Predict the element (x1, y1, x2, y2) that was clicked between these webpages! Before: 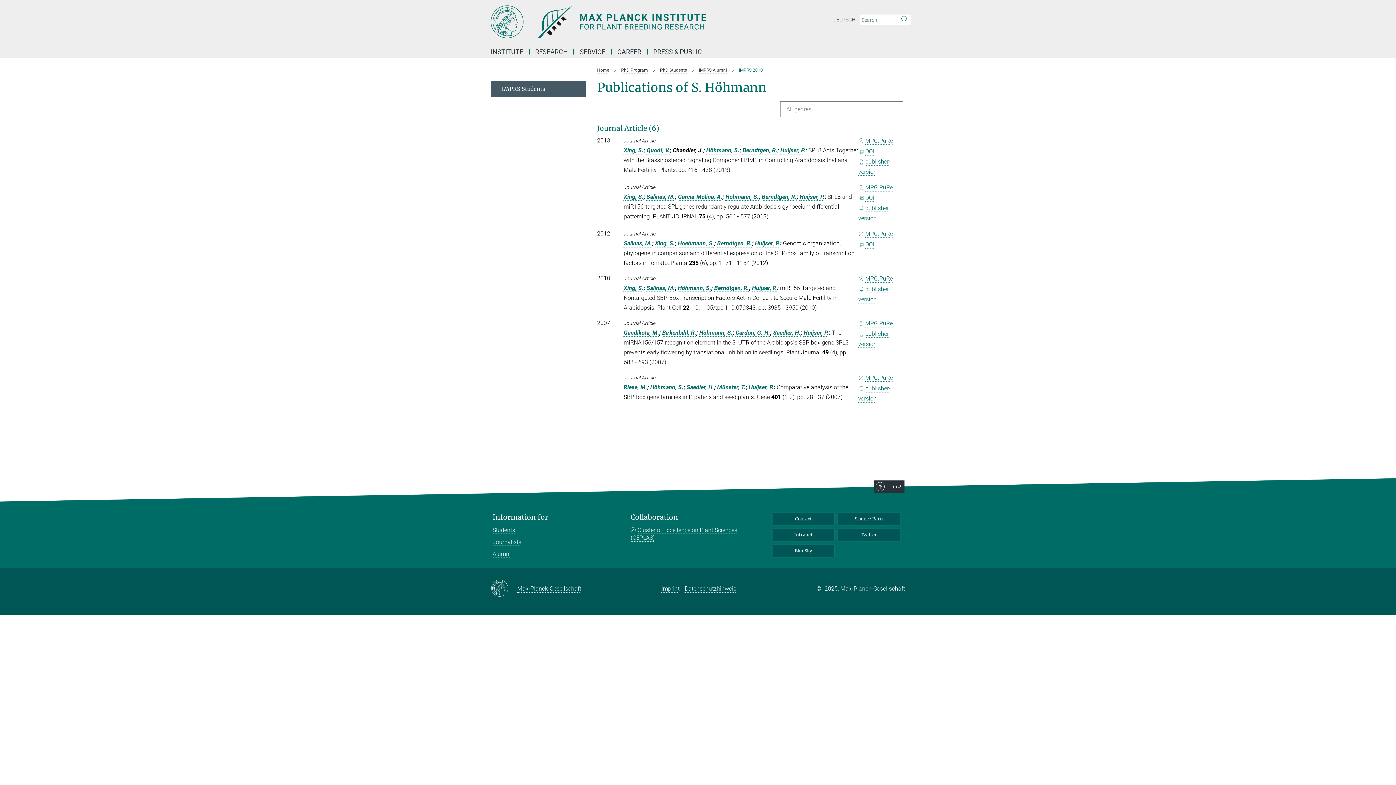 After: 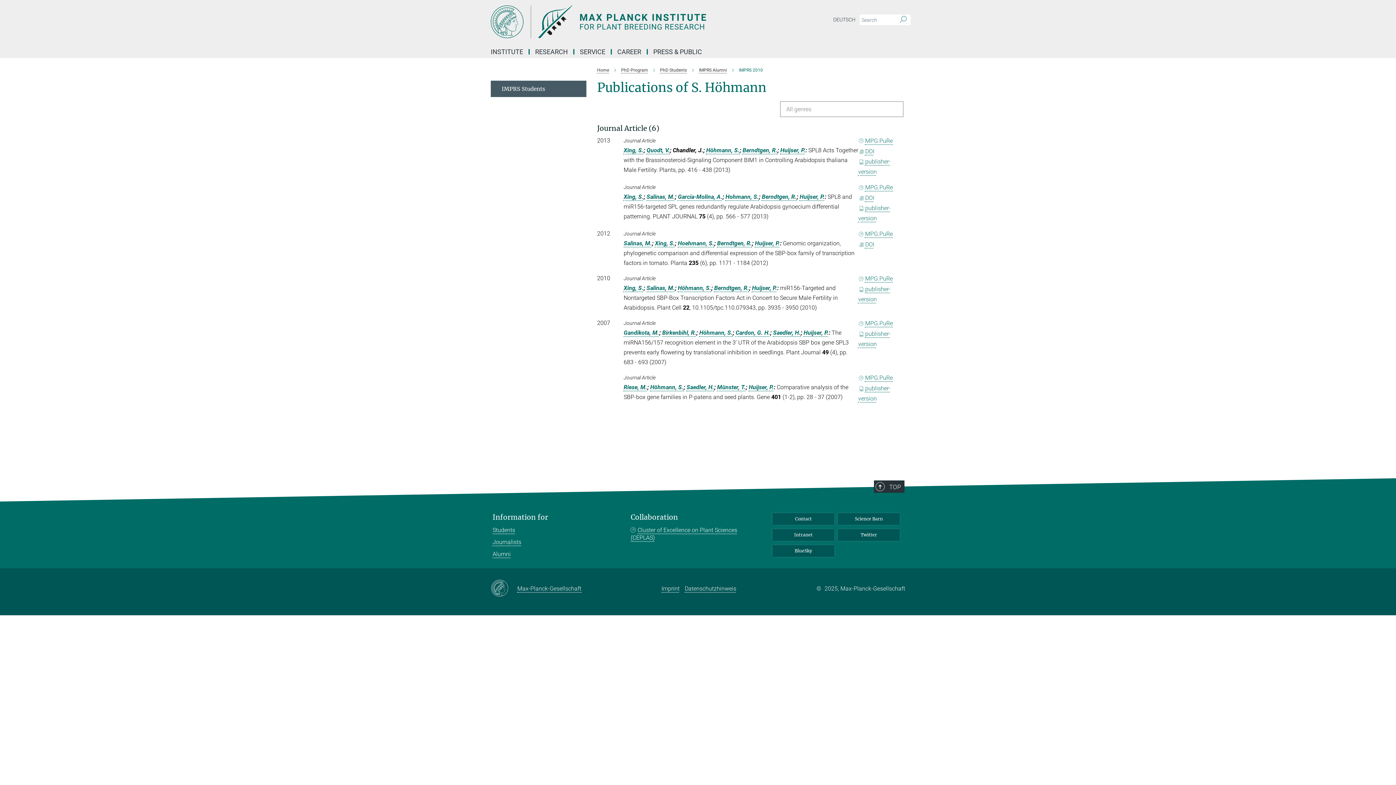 Action: bbox: (597, 124, 659, 132) label: Journal Article (6)